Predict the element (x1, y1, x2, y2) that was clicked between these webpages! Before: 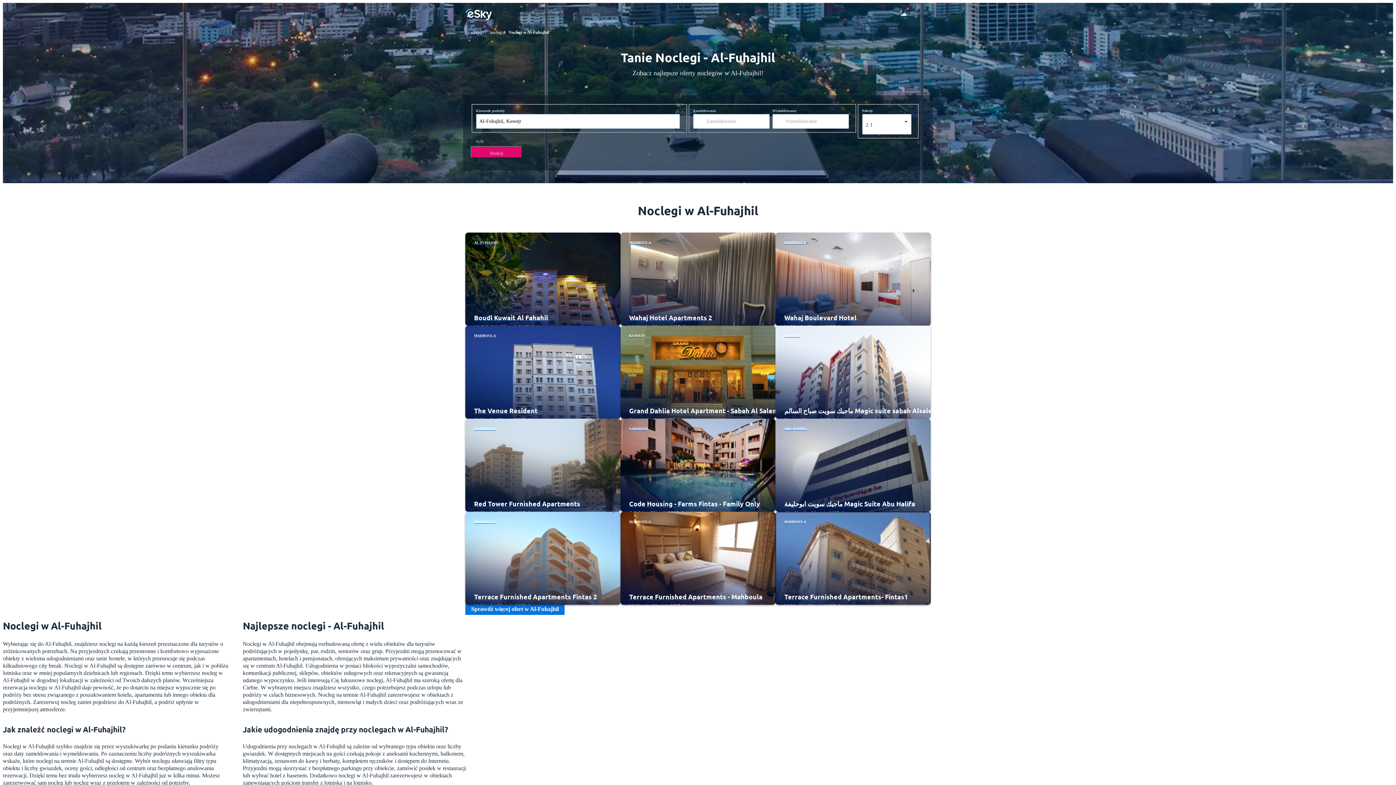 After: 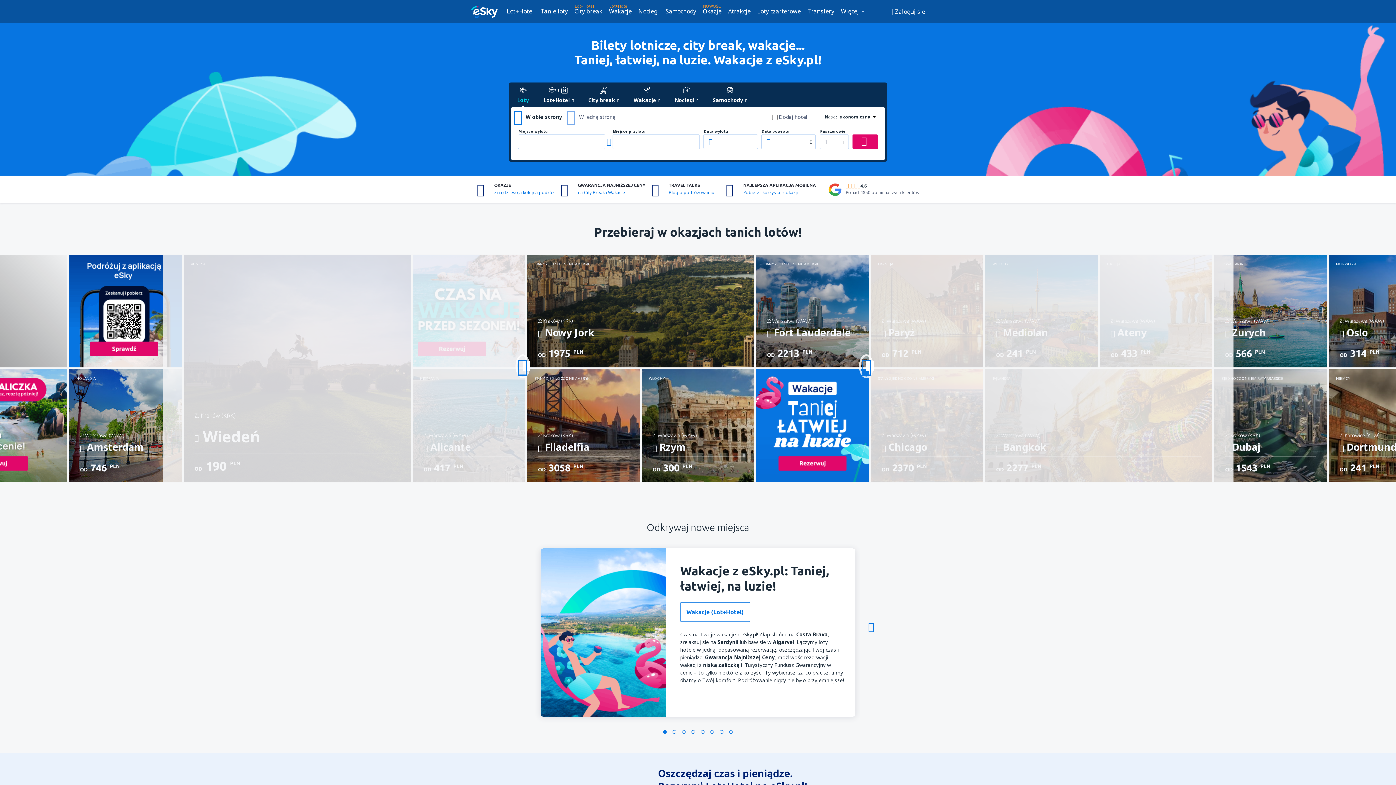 Action: bbox: (465, 8, 492, 20)